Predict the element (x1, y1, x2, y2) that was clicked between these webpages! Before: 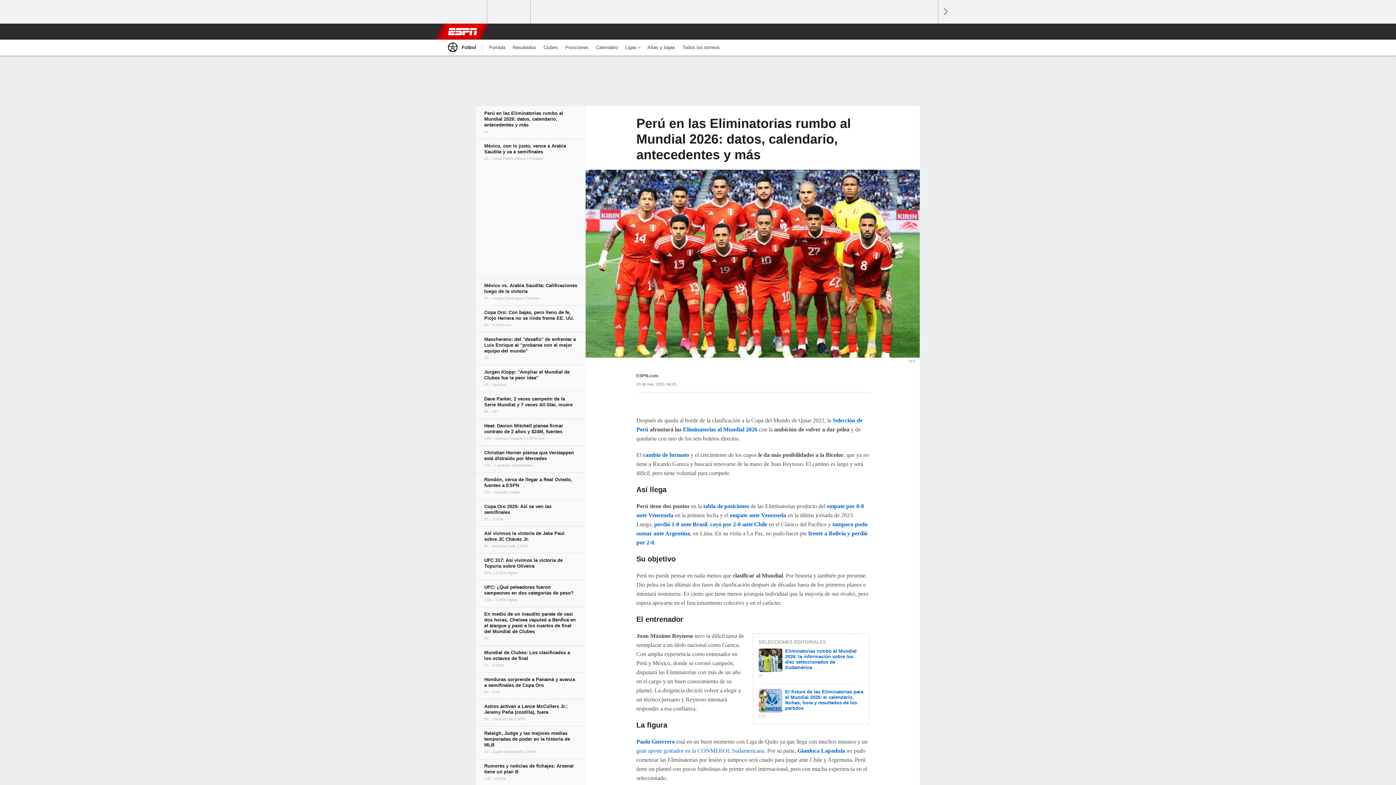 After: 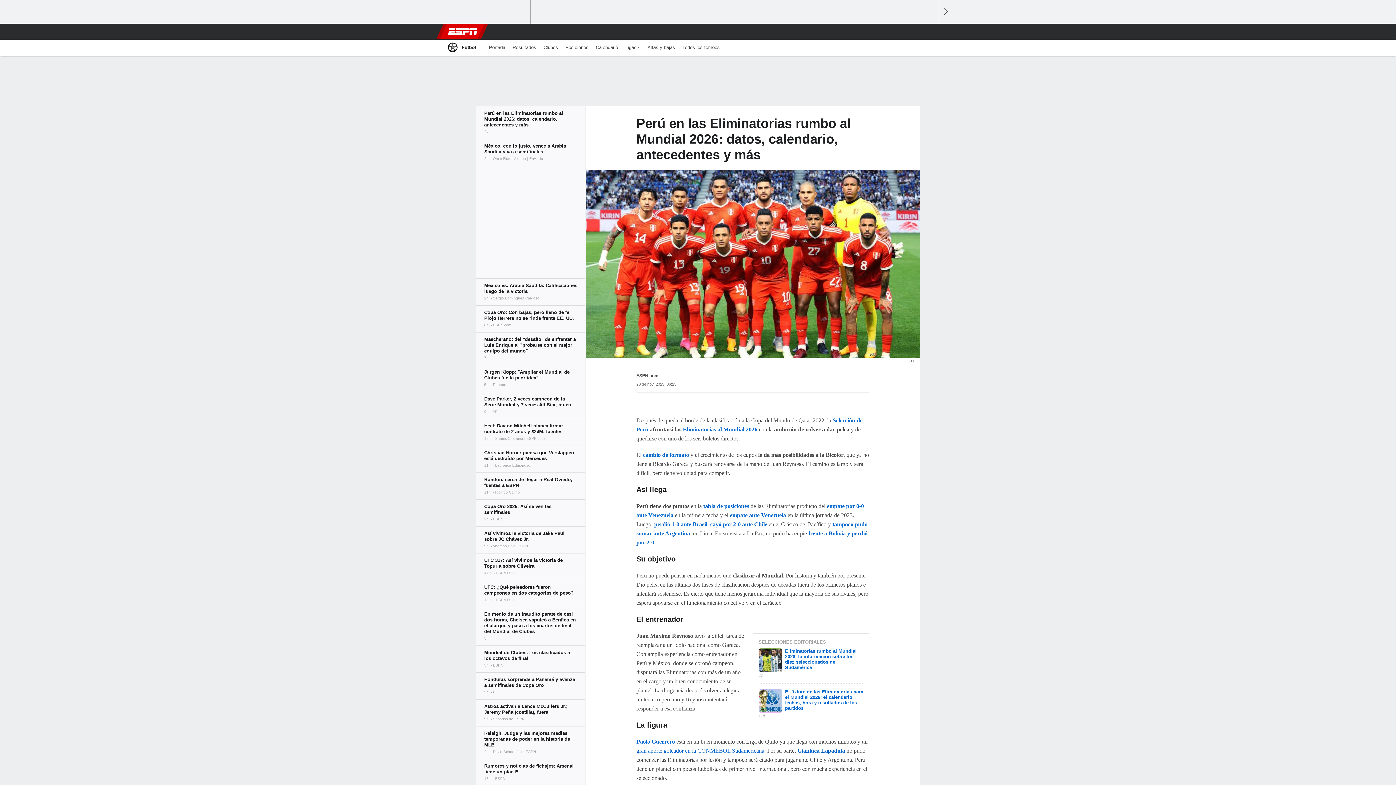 Action: bbox: (654, 521, 707, 527) label: perdió 1-0 ante Brasil